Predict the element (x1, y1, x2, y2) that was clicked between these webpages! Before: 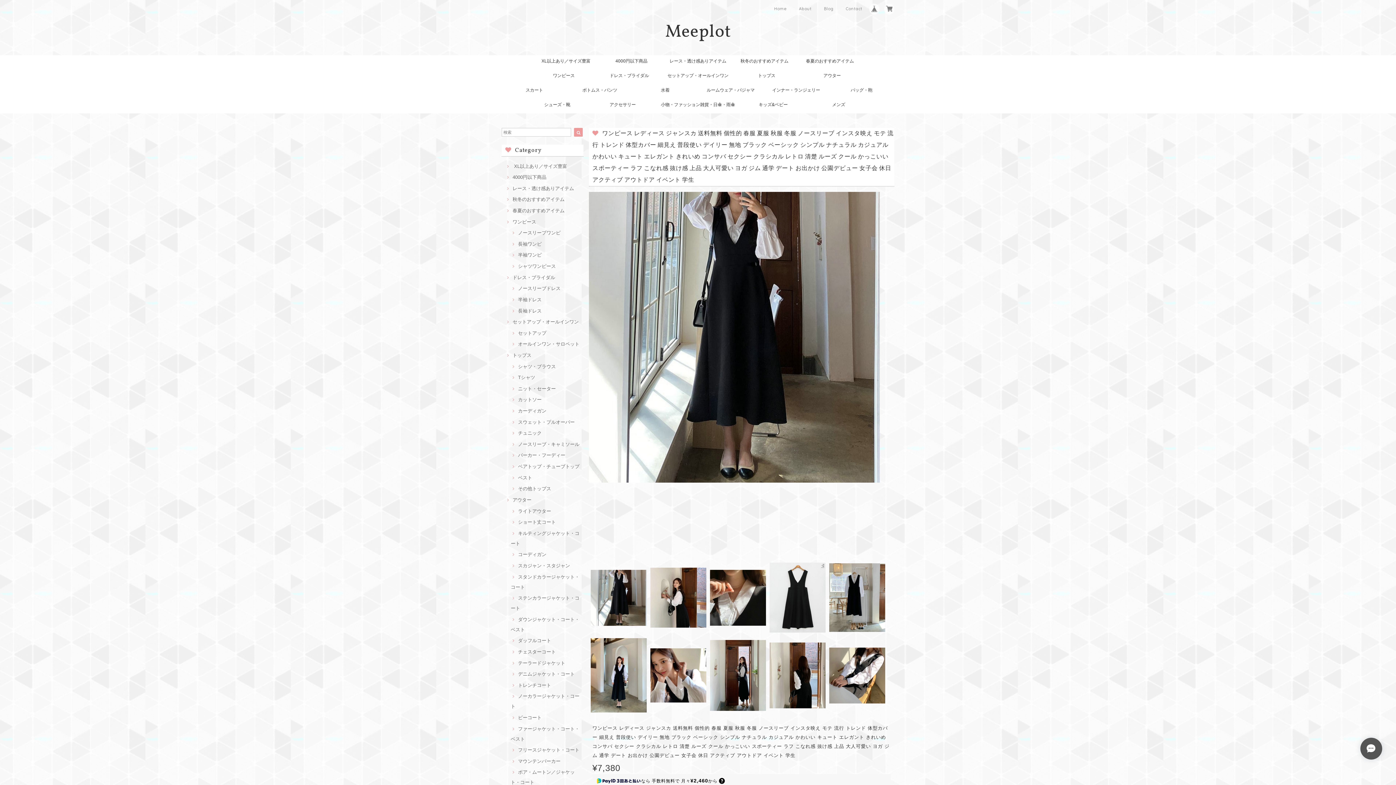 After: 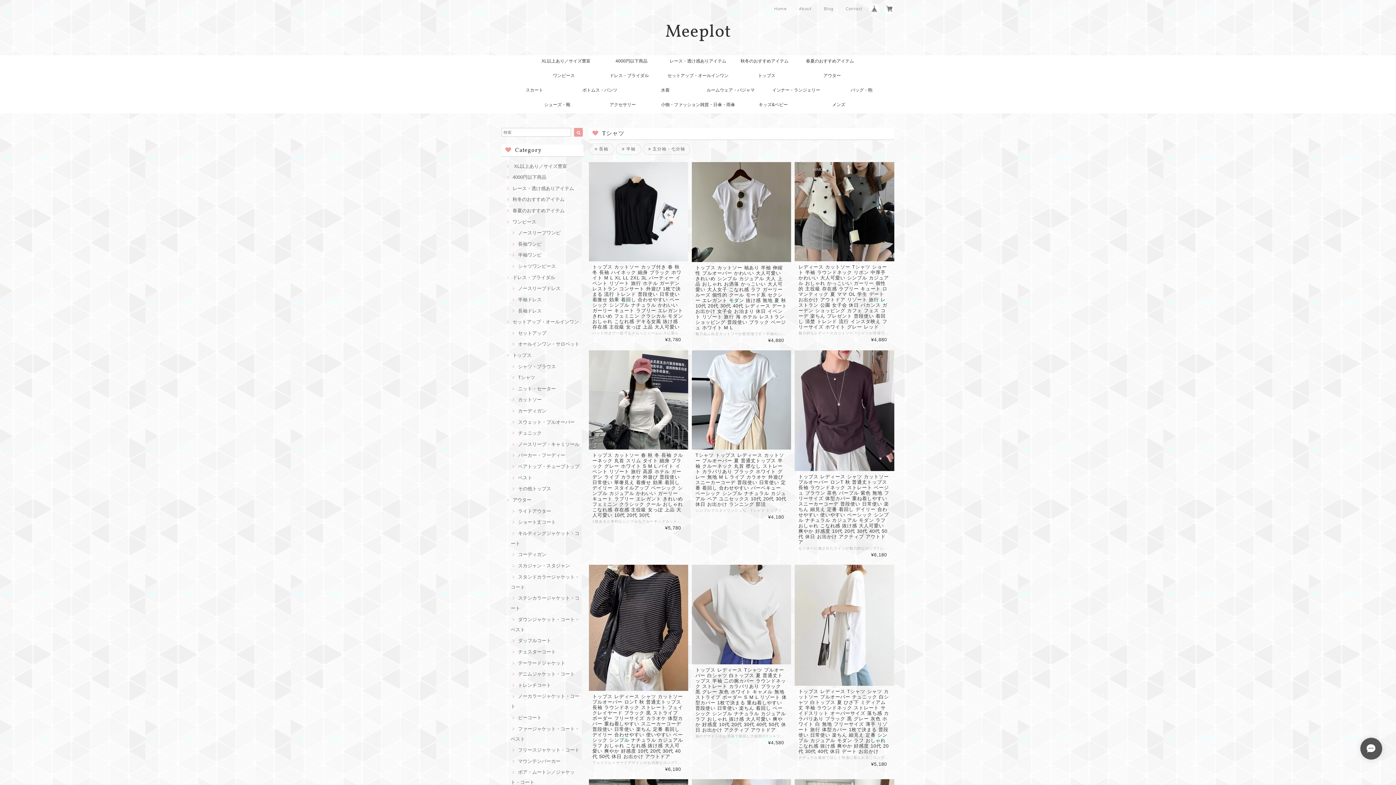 Action: bbox: (510, 374, 535, 380) label: Tシャツ